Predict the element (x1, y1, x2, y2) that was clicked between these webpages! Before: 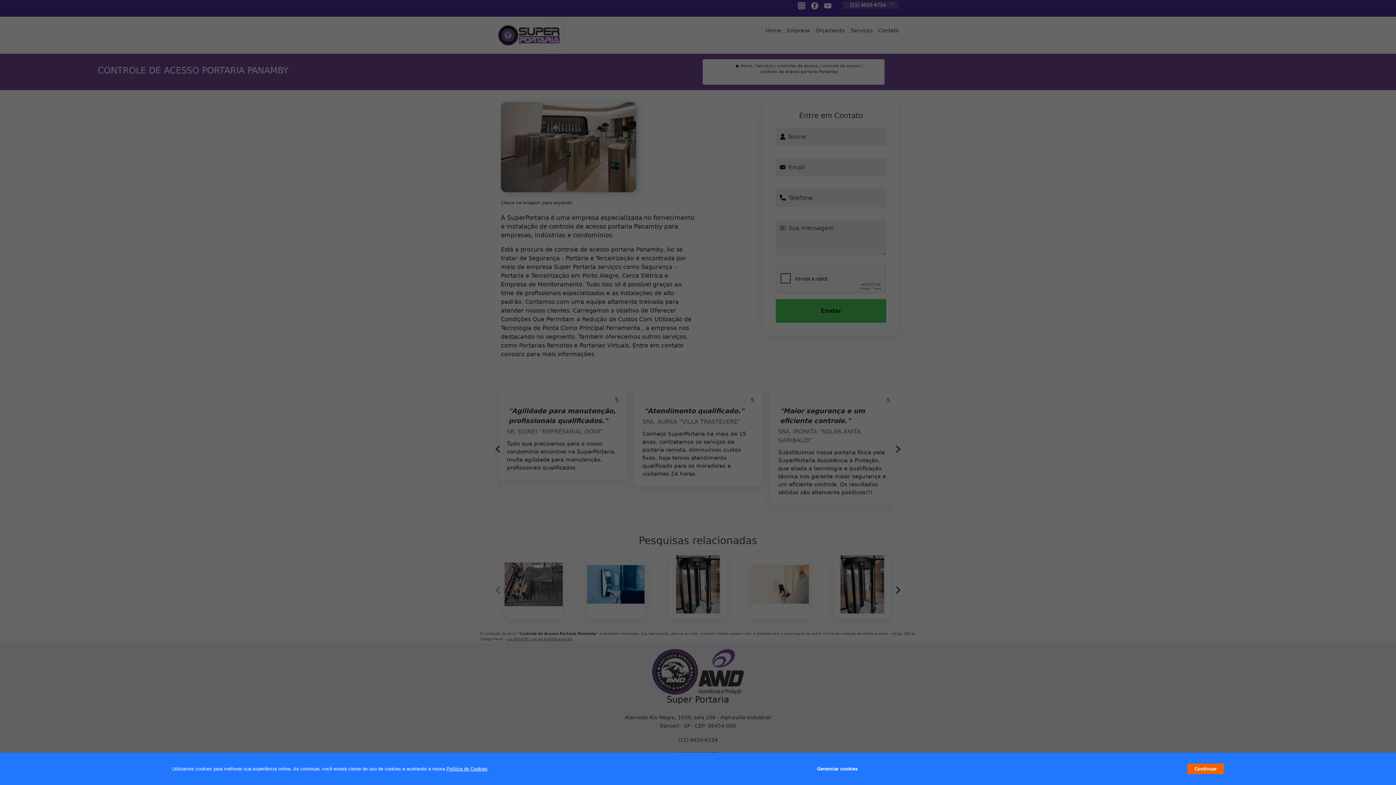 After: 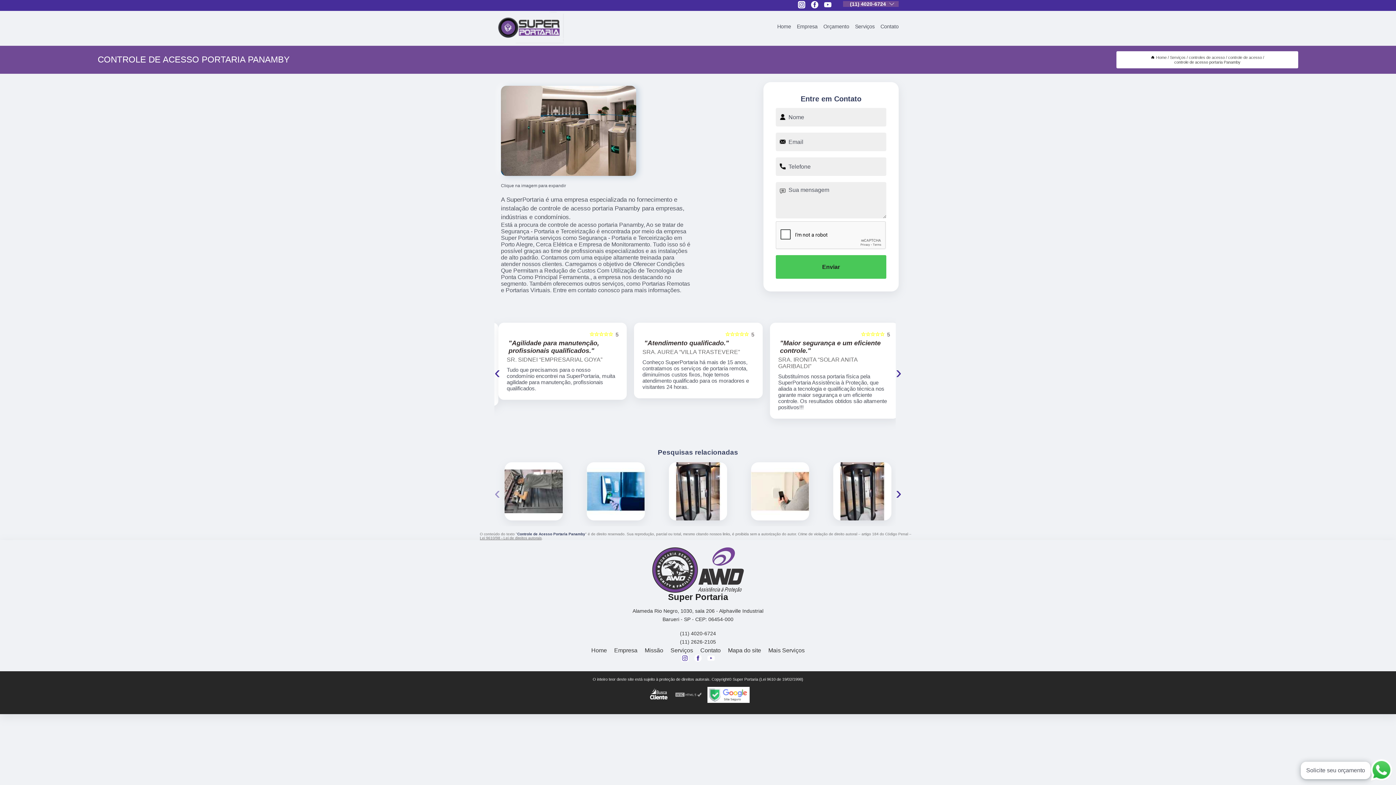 Action: bbox: (1187, 764, 1224, 774) label: Continuar